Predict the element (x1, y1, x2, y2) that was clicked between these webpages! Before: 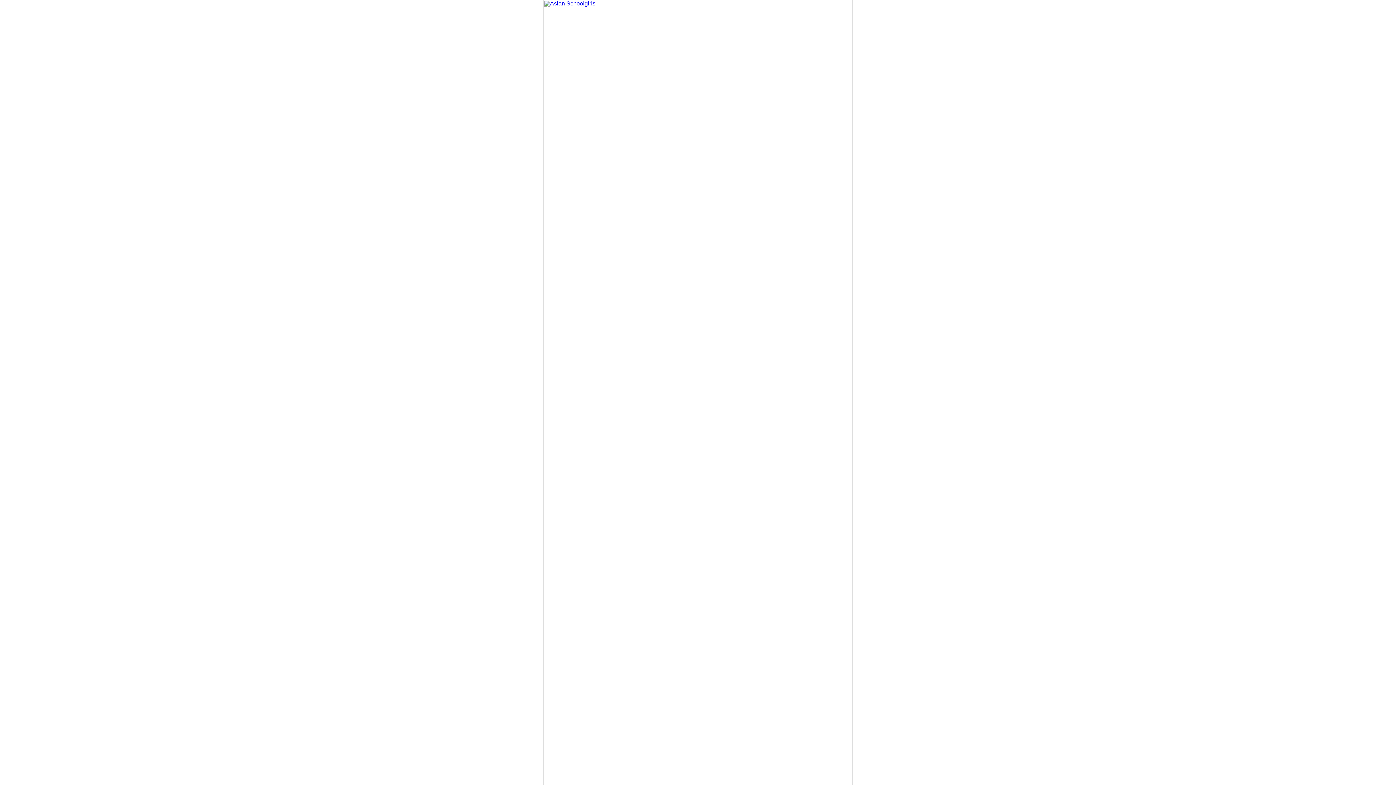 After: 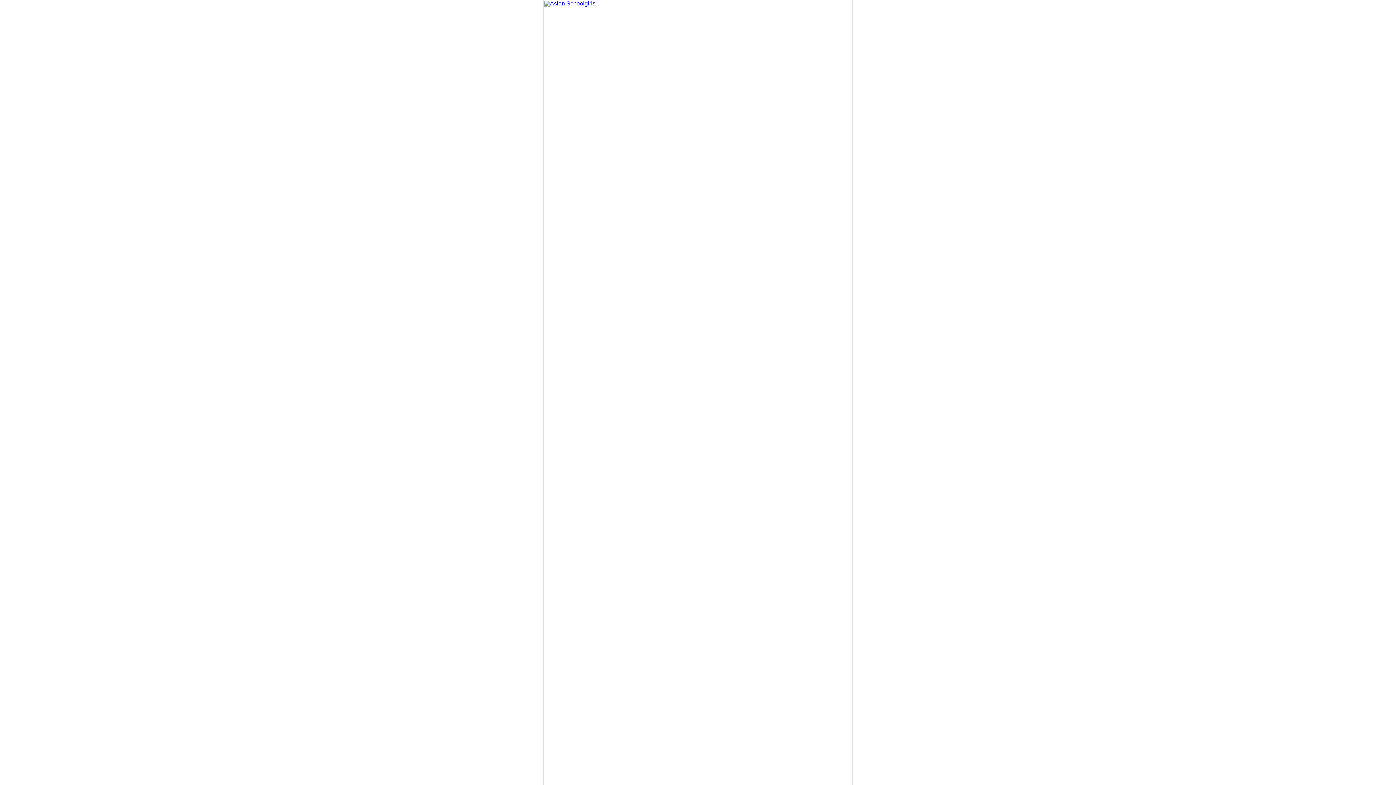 Action: bbox: (543, 780, 852, 786)